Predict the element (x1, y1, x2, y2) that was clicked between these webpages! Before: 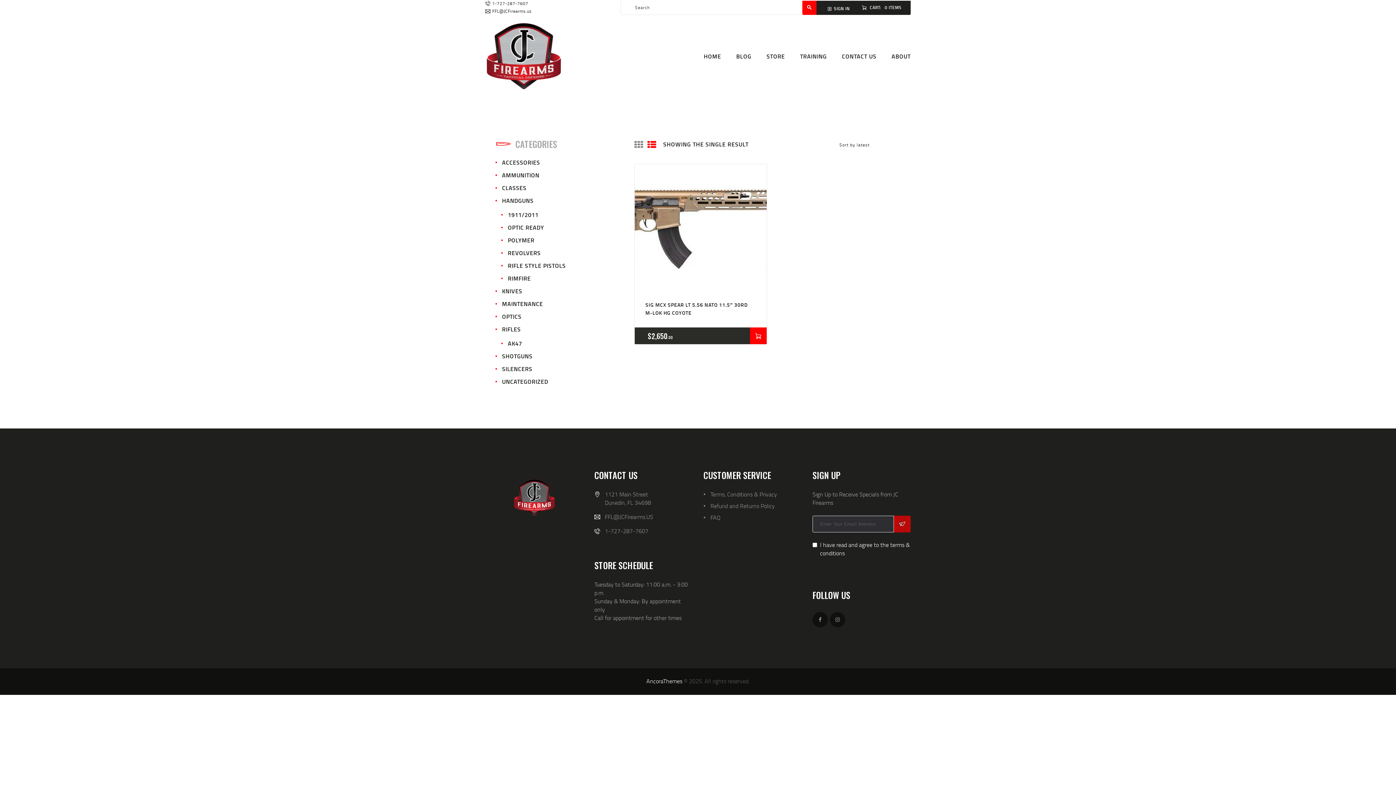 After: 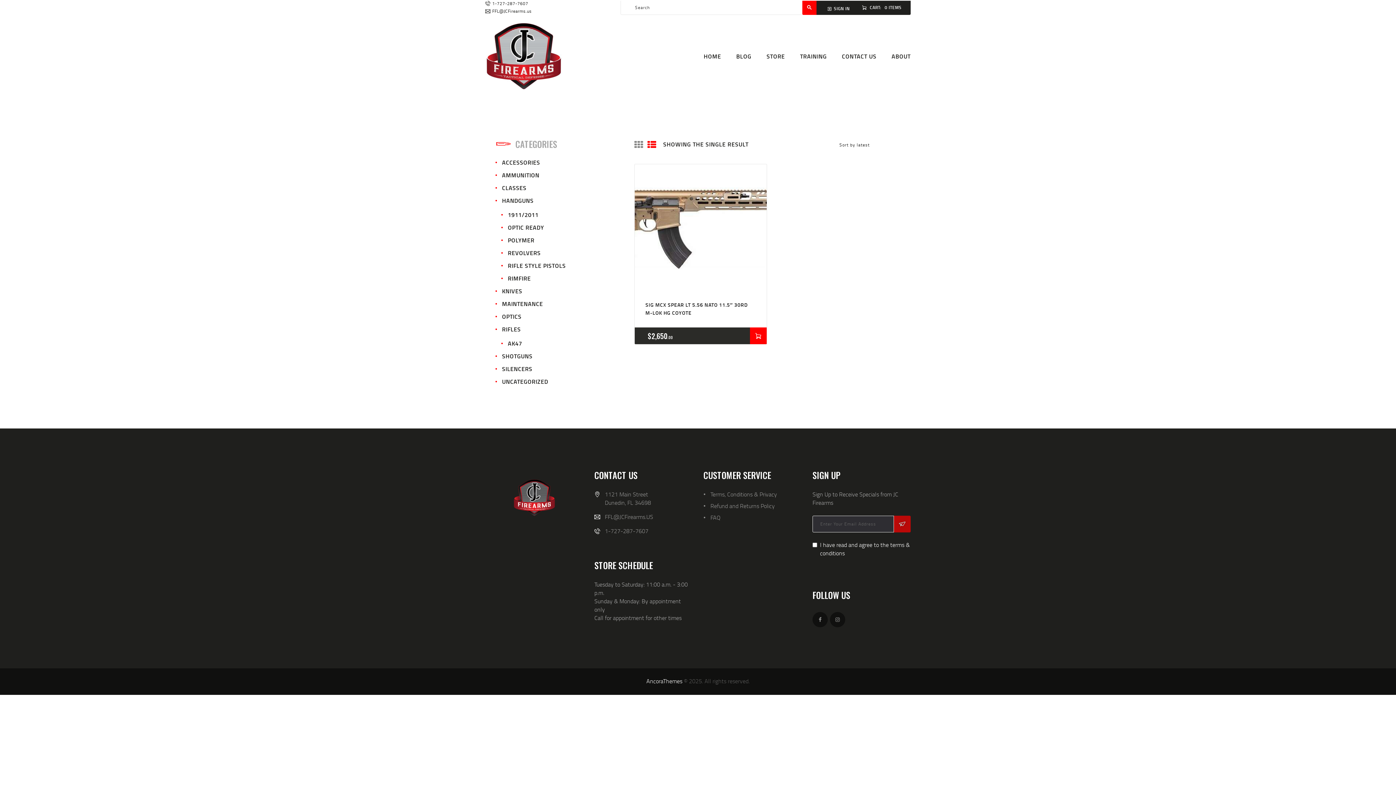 Action: bbox: (634, 138, 643, 150)